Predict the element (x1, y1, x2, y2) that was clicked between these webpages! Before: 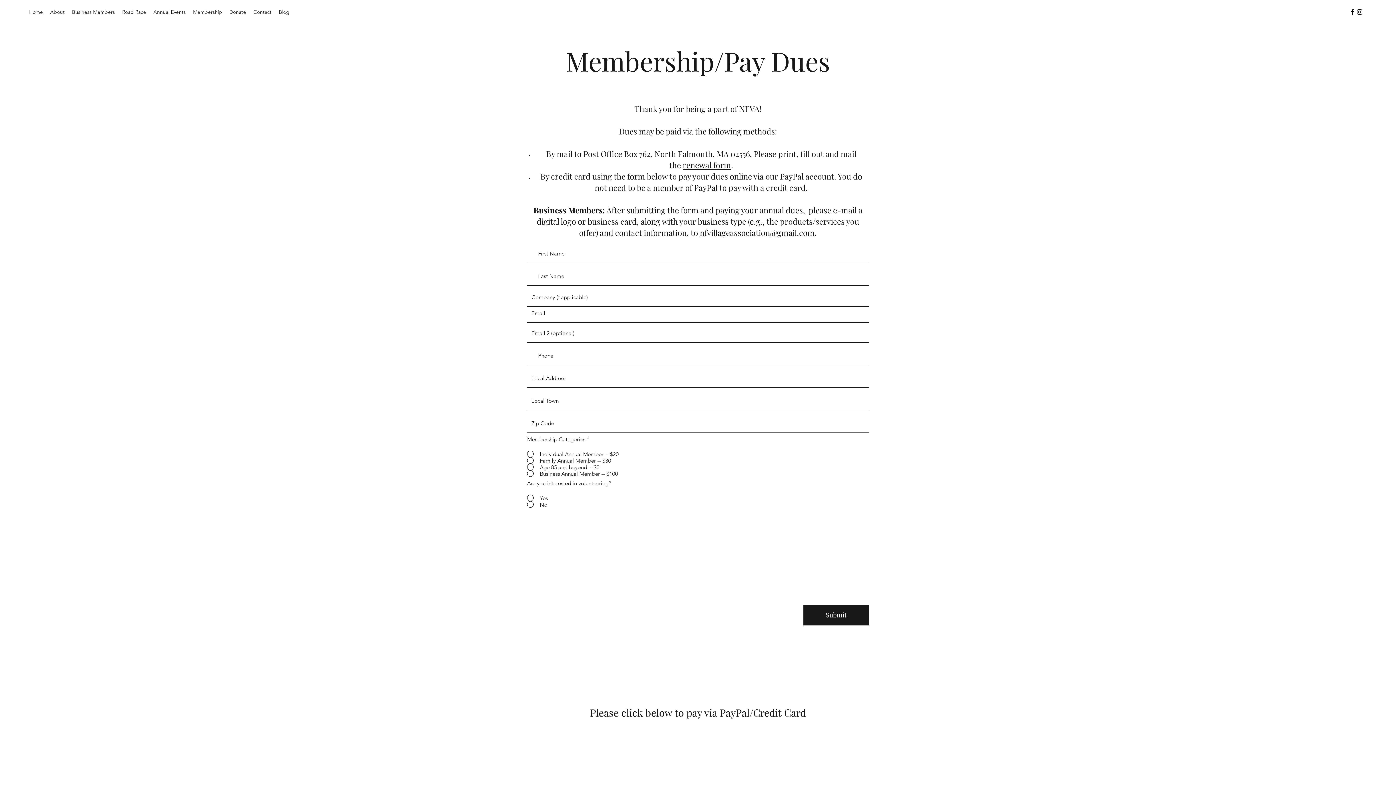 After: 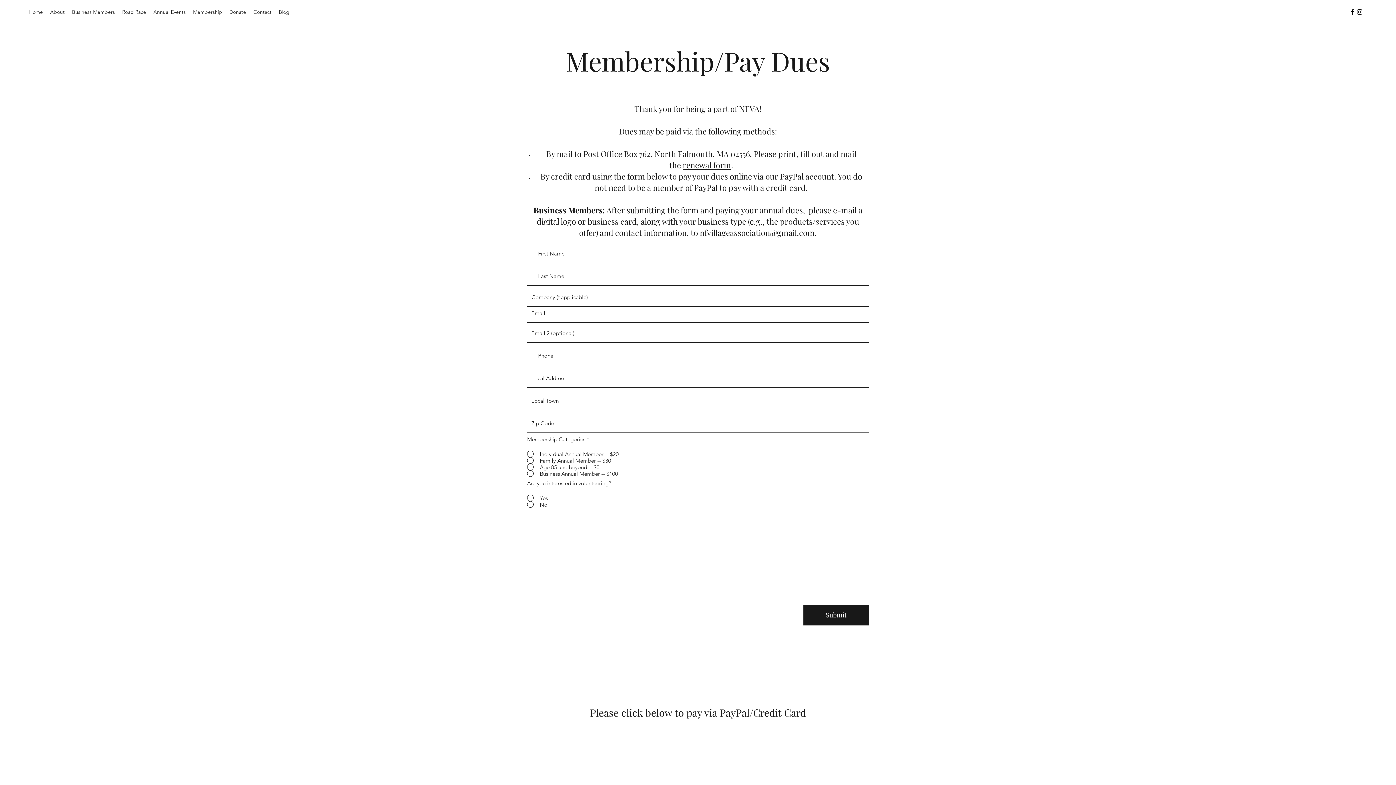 Action: label: Instagram bbox: (1356, 8, 1363, 15)